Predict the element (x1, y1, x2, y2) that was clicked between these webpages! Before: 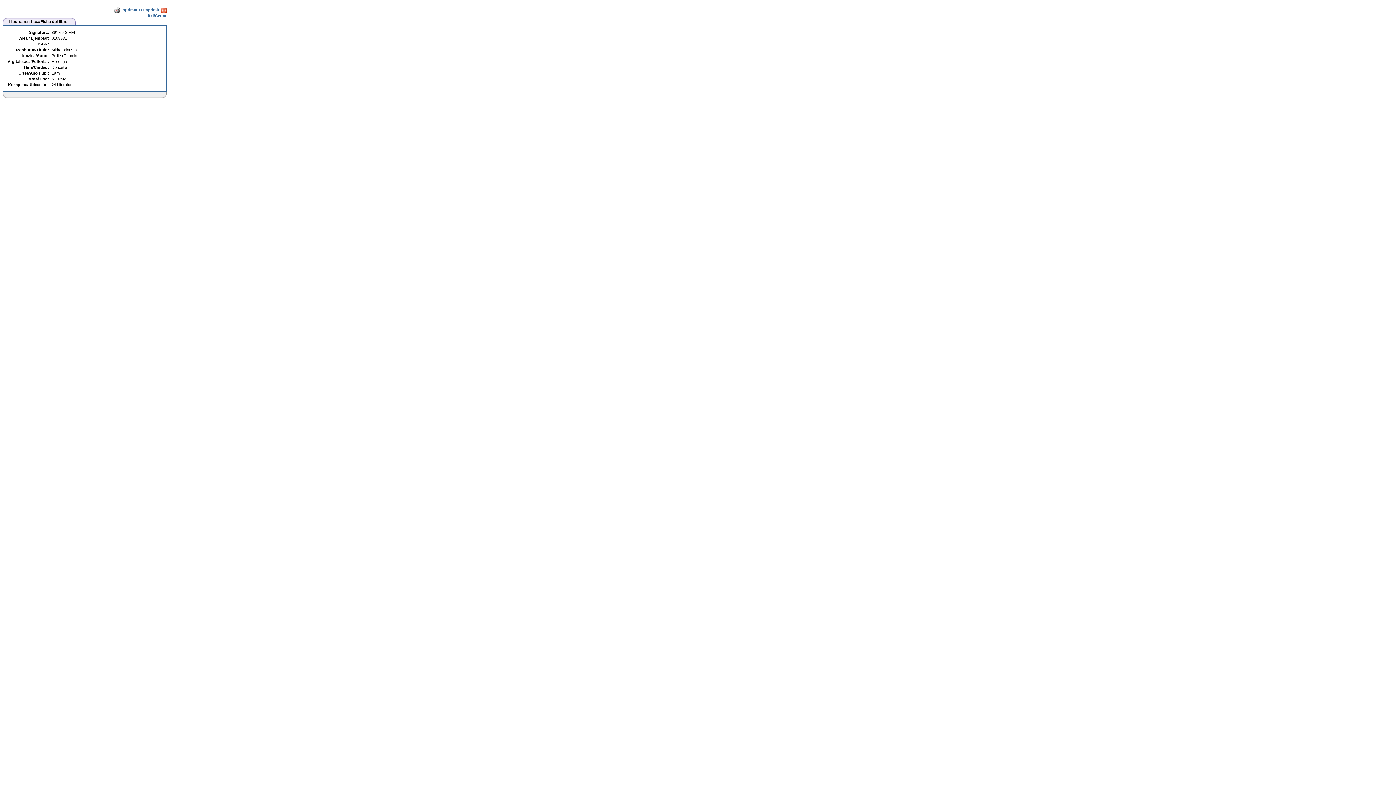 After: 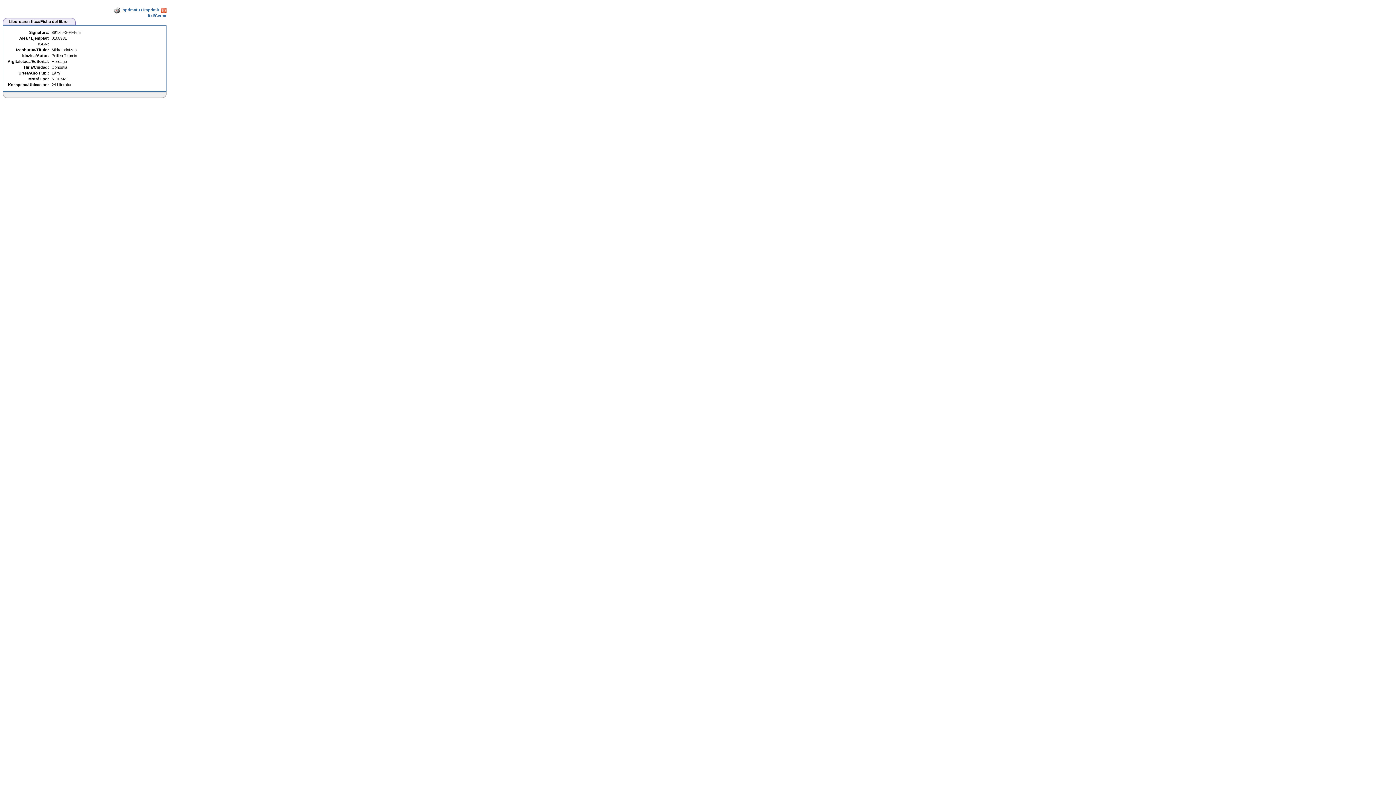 Action: bbox: (113, 7, 159, 12) label:  Inprimatu / Imprimir